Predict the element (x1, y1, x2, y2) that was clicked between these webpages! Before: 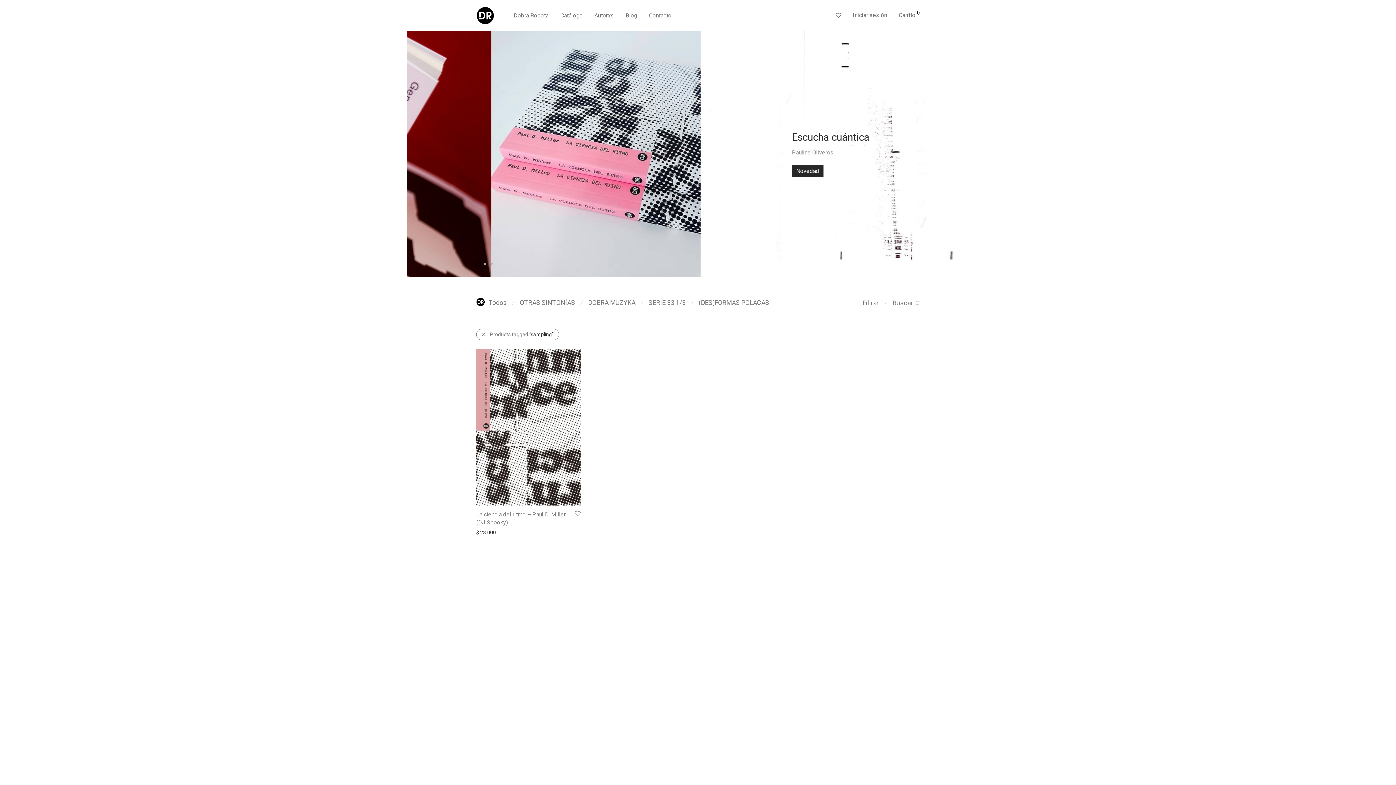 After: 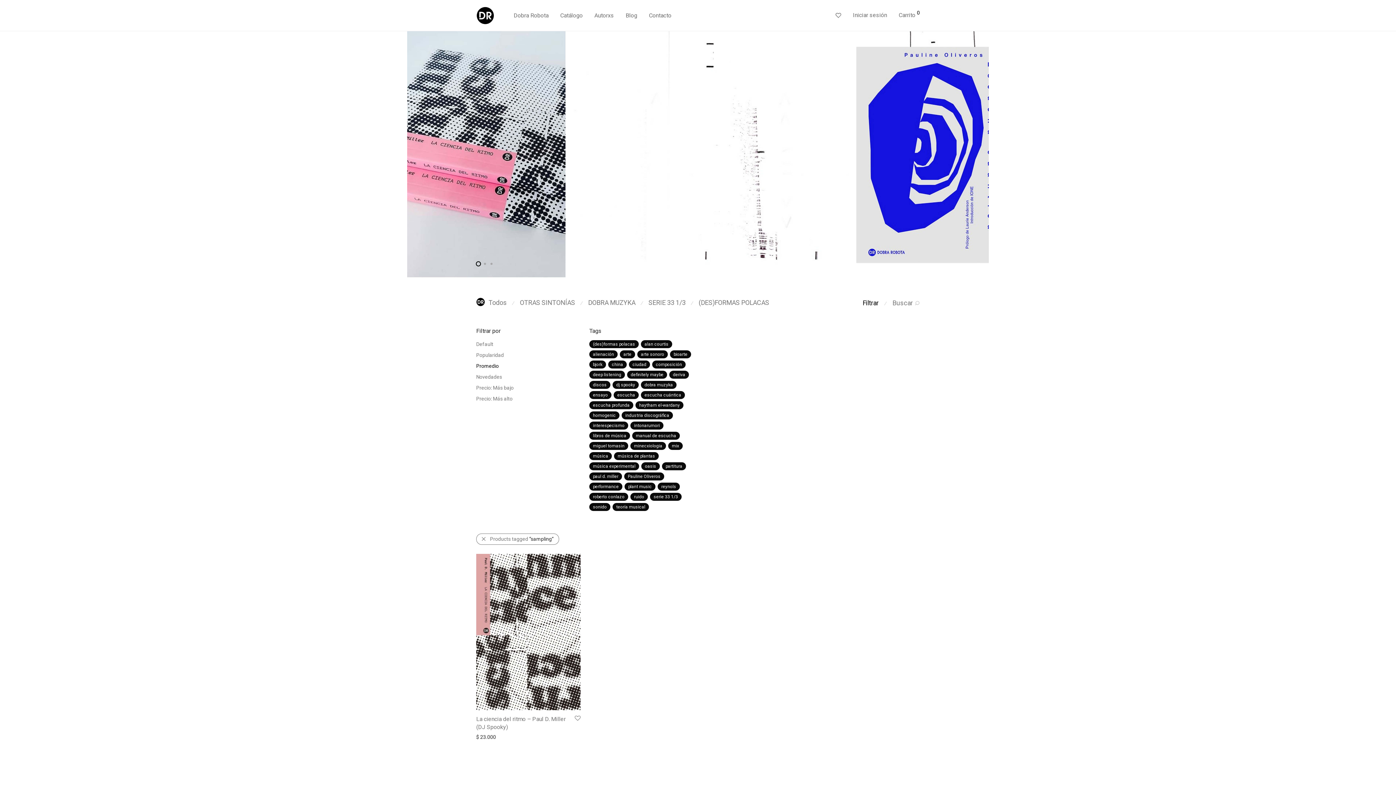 Action: label: Filtrar bbox: (862, 299, 878, 306)